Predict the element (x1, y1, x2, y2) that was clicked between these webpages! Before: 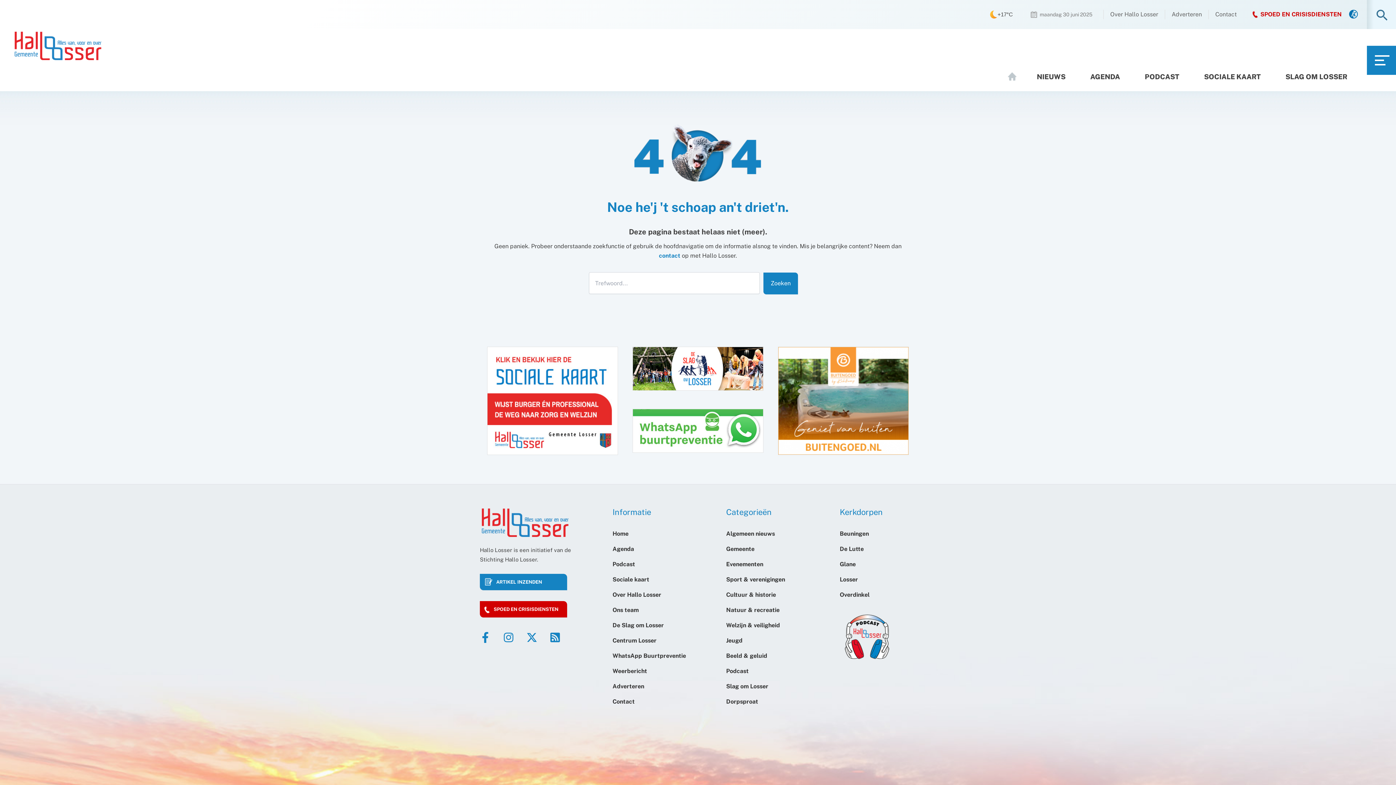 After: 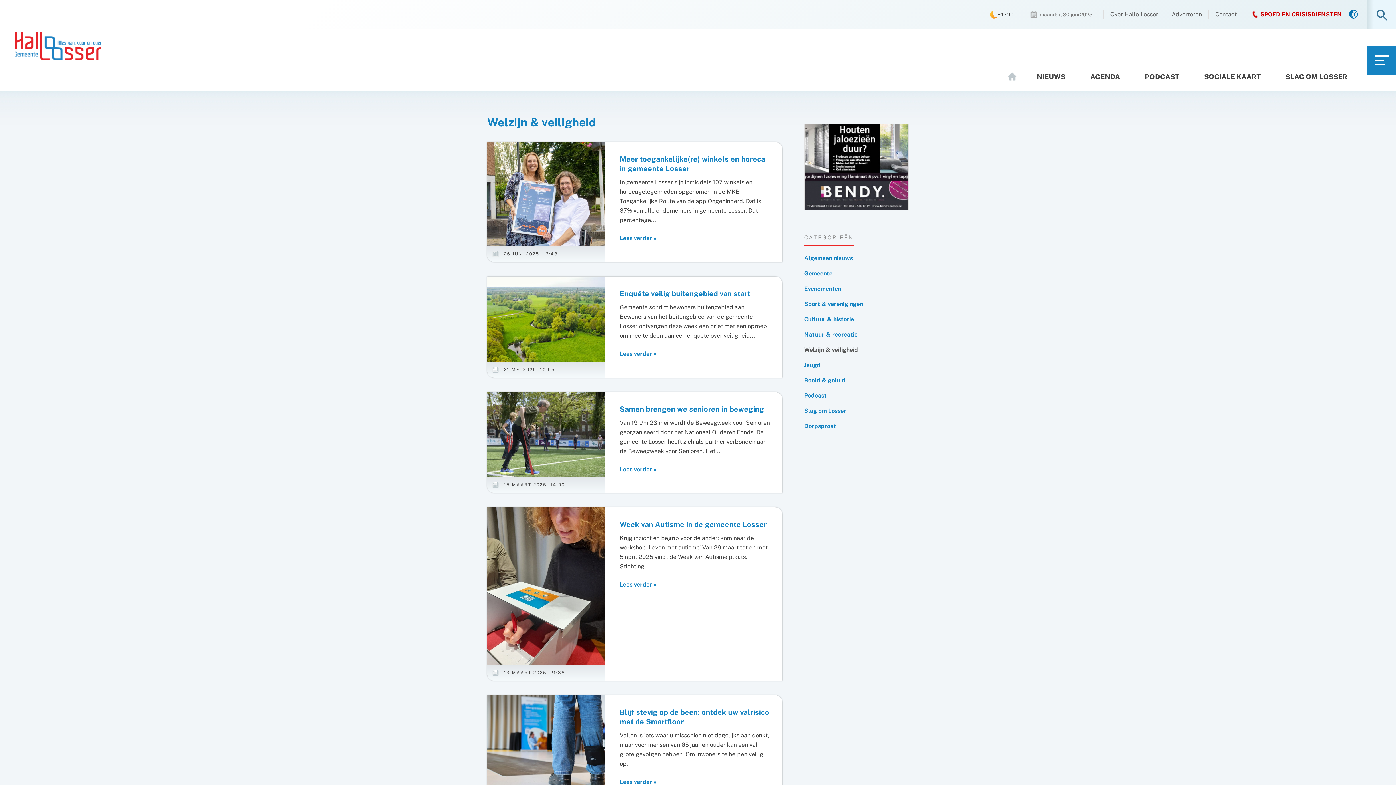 Action: bbox: (726, 622, 780, 629) label: Welzijn & veiligheid